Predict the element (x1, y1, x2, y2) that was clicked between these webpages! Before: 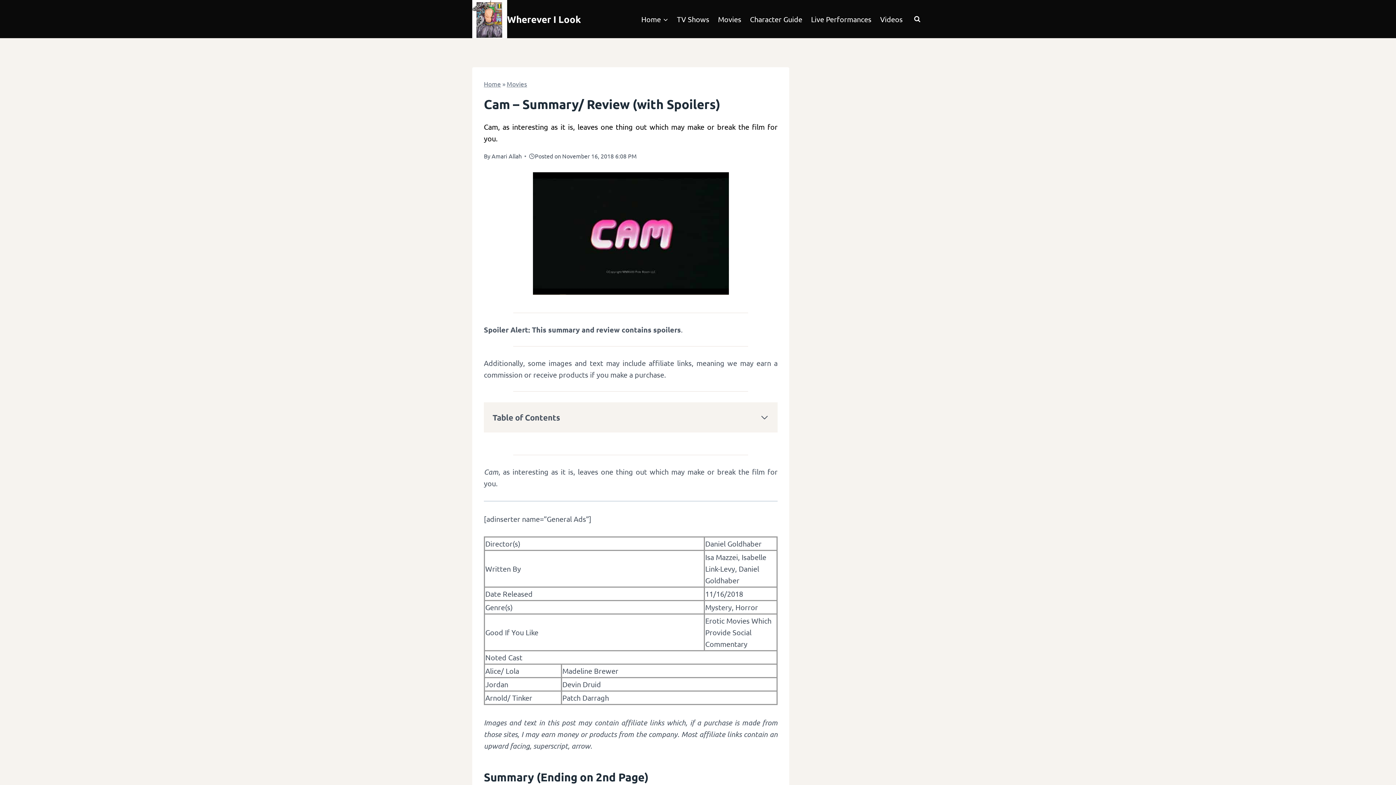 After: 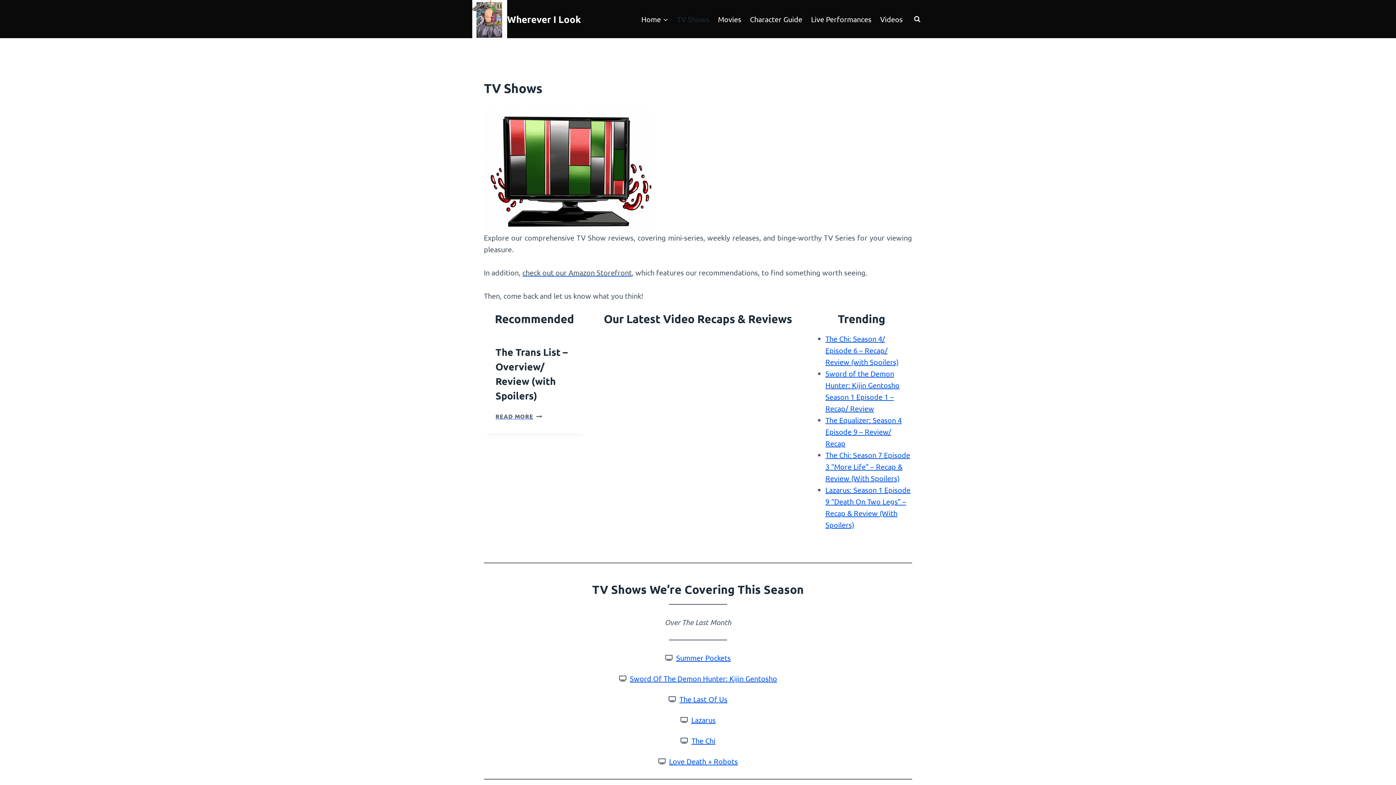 Action: label: TV Shows bbox: (672, 8, 713, 29)